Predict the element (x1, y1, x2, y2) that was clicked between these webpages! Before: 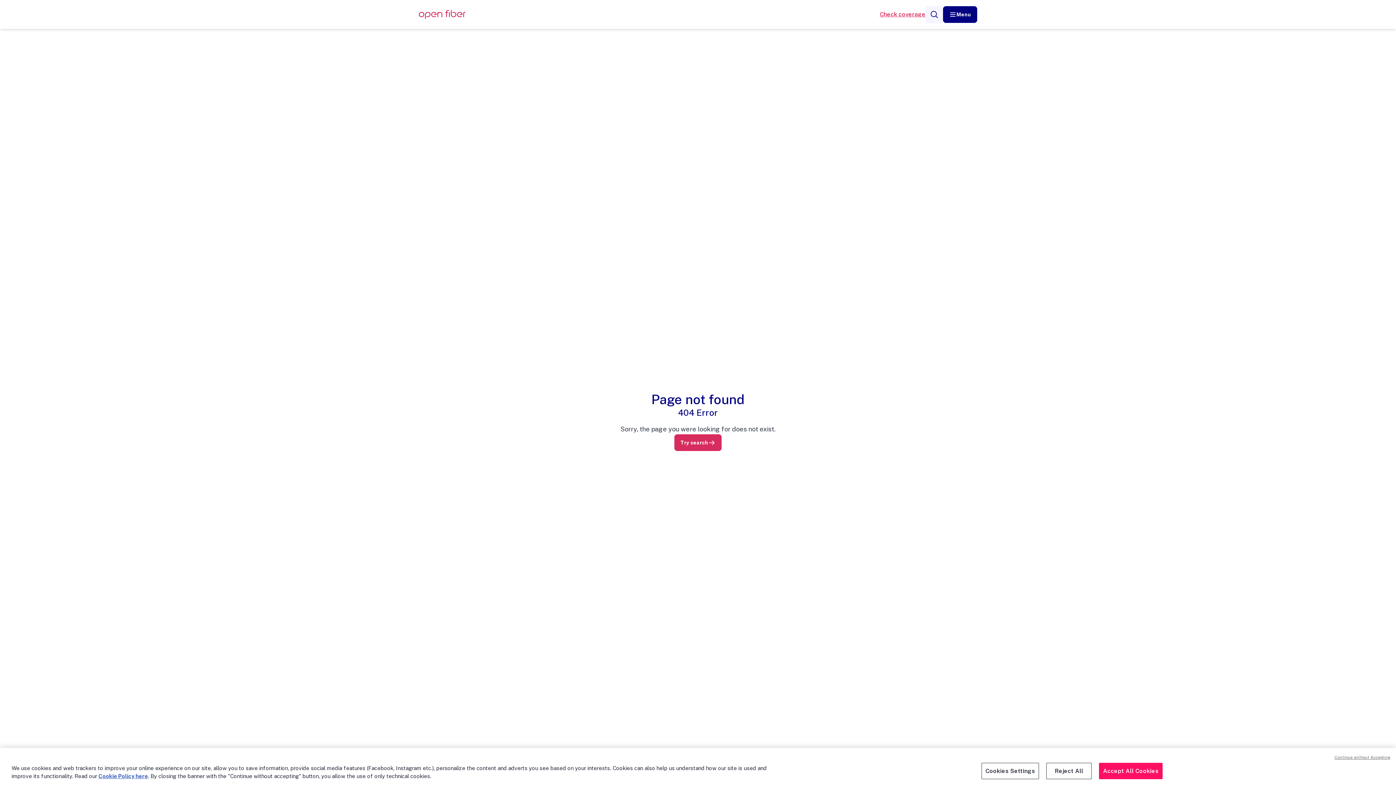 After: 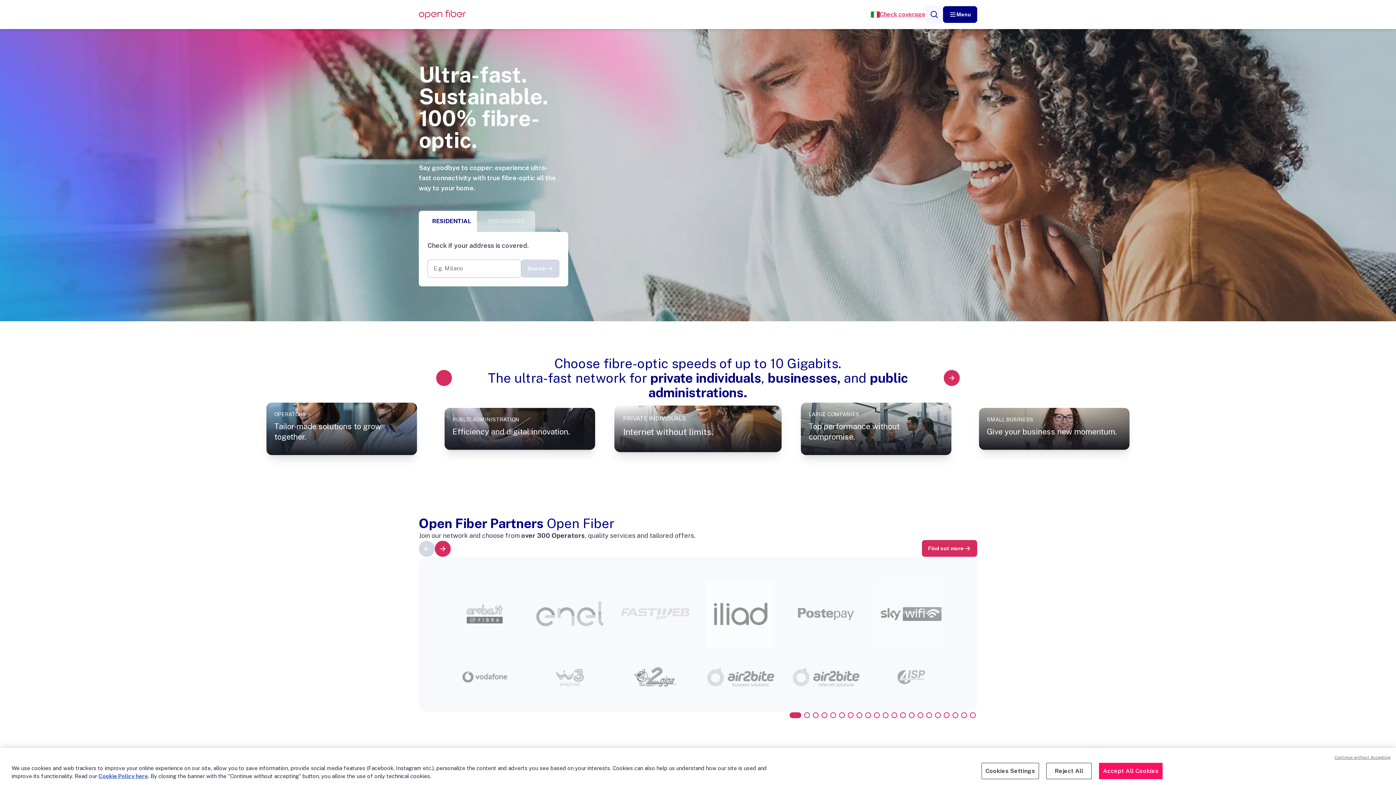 Action: label: OpenFiber Logo bbox: (418, 10, 465, 19)